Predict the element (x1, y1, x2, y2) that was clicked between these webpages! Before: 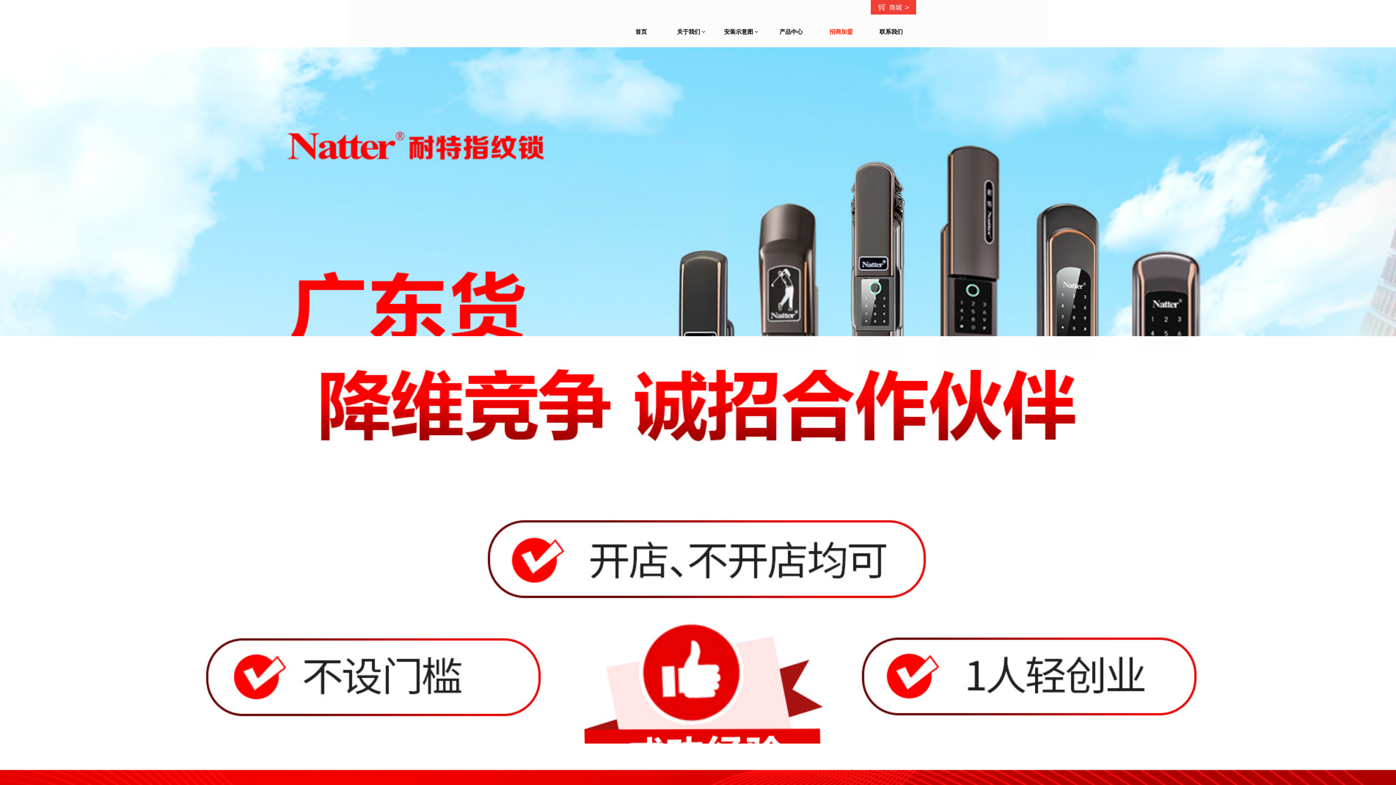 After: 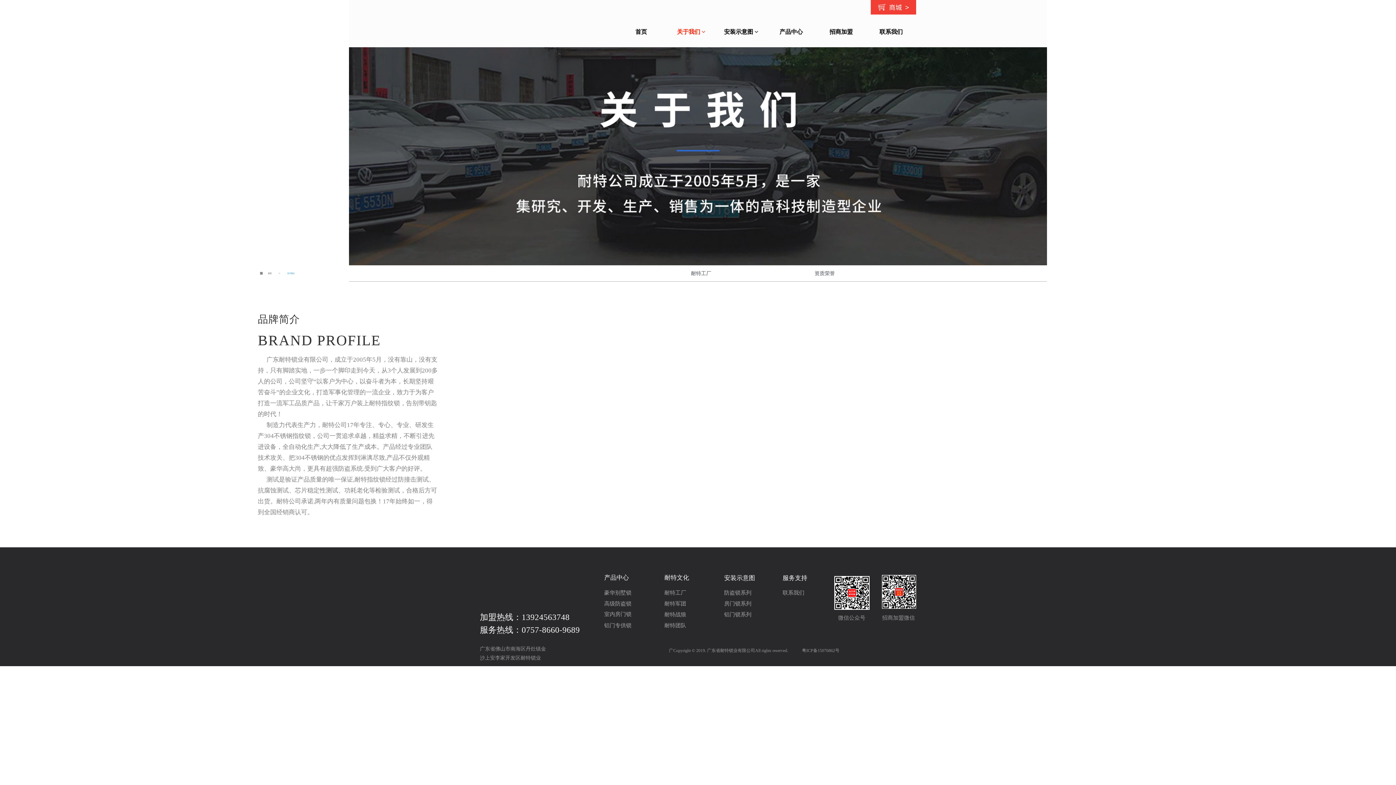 Action: bbox: (666, 21, 716, 41) label: 关于我们 